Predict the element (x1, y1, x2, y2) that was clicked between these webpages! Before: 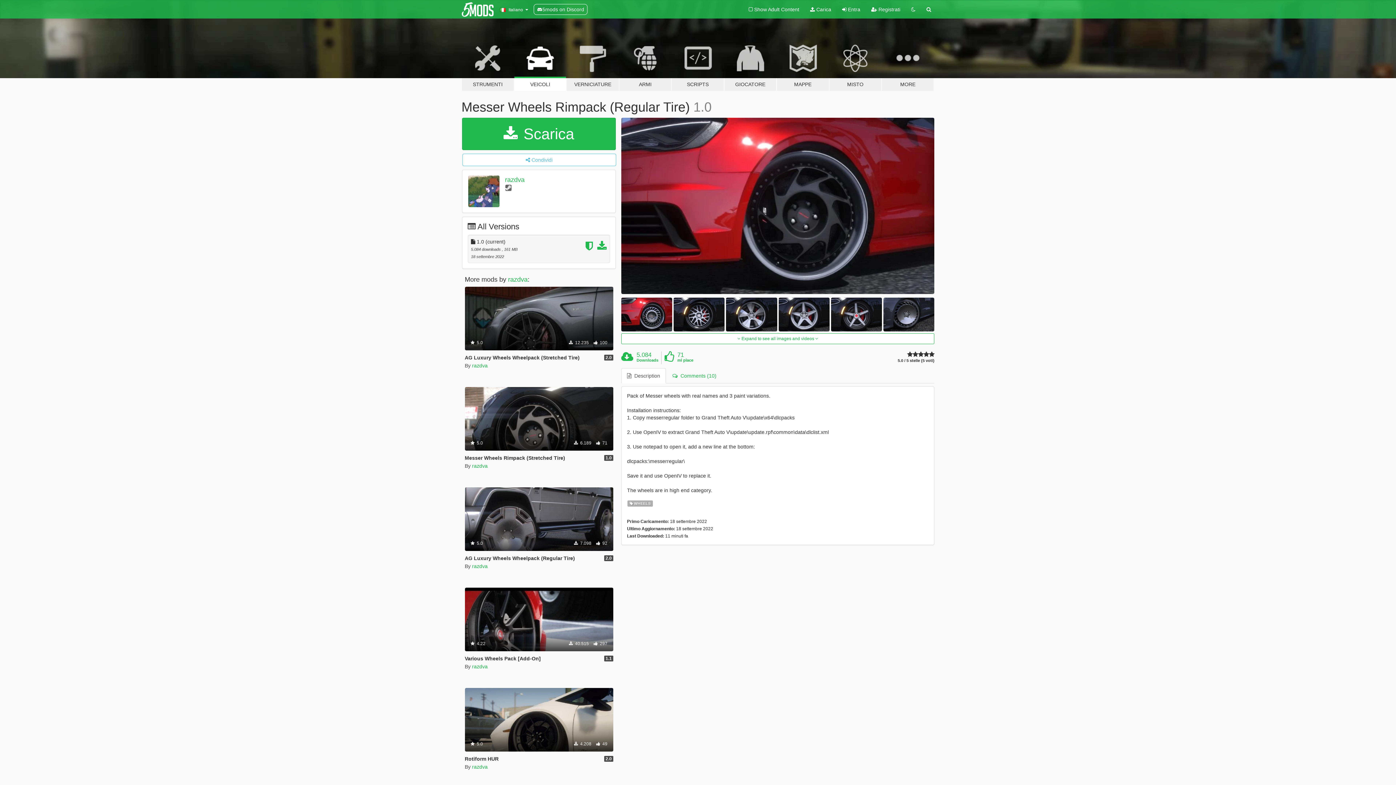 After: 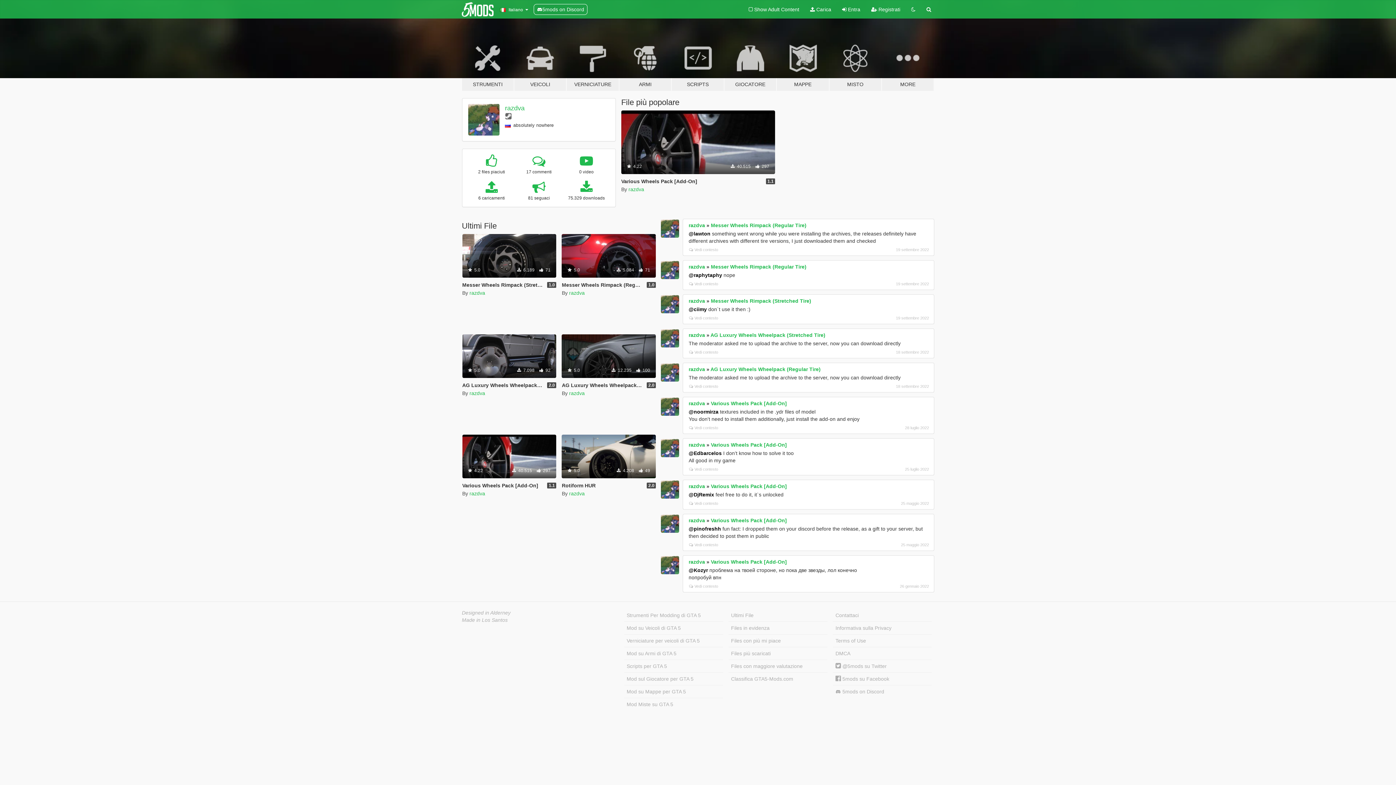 Action: bbox: (508, 275, 527, 283) label: razdva